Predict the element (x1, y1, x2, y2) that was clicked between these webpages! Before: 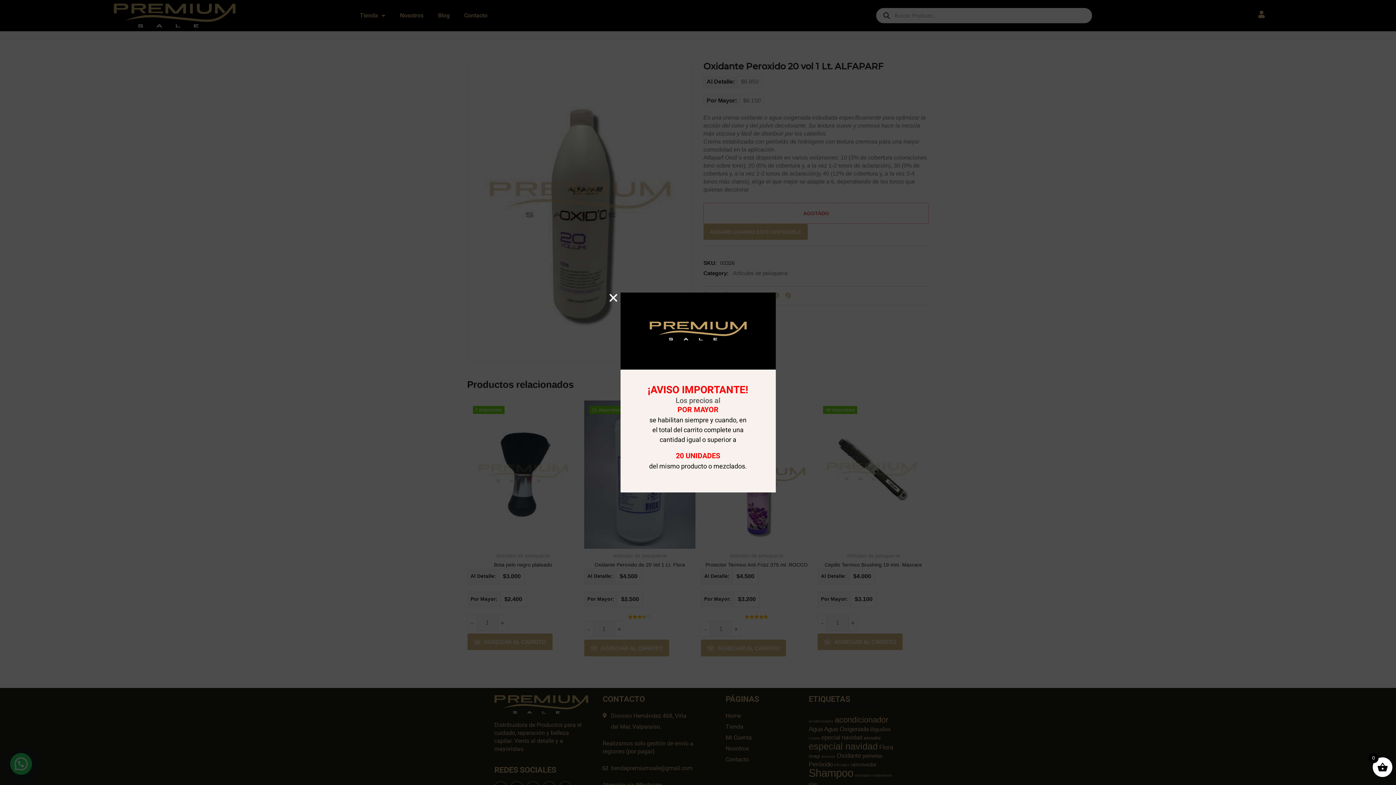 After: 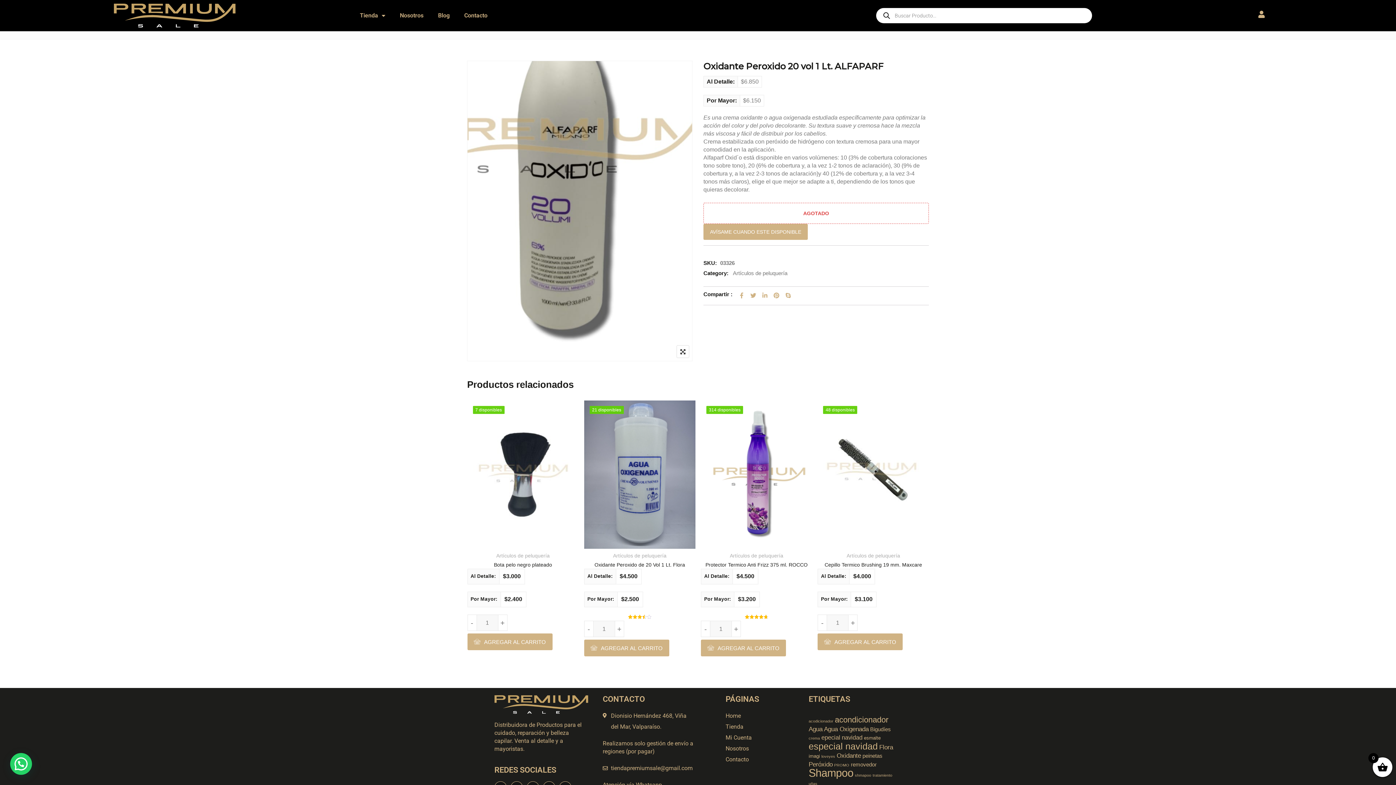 Action: label: Close bbox: (608, 292, 618, 303)